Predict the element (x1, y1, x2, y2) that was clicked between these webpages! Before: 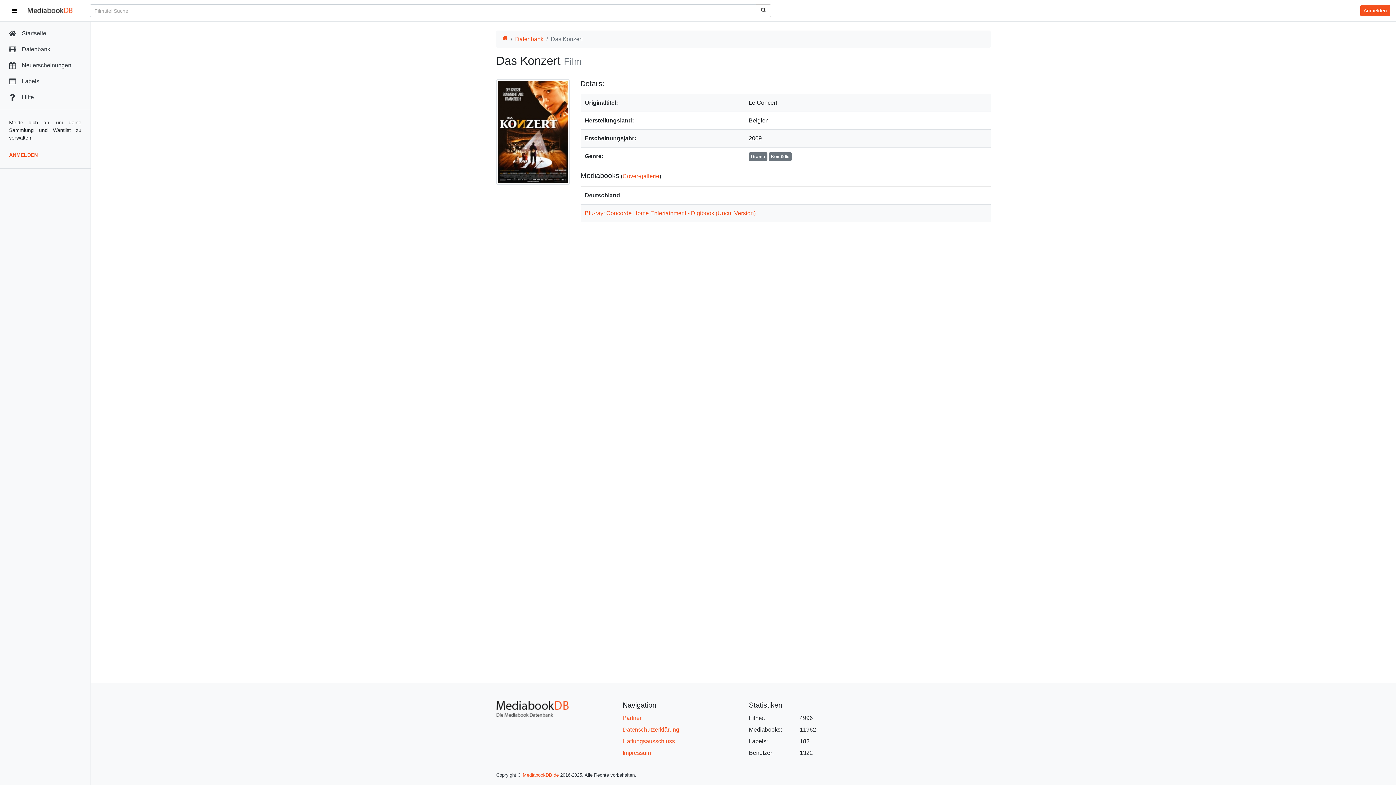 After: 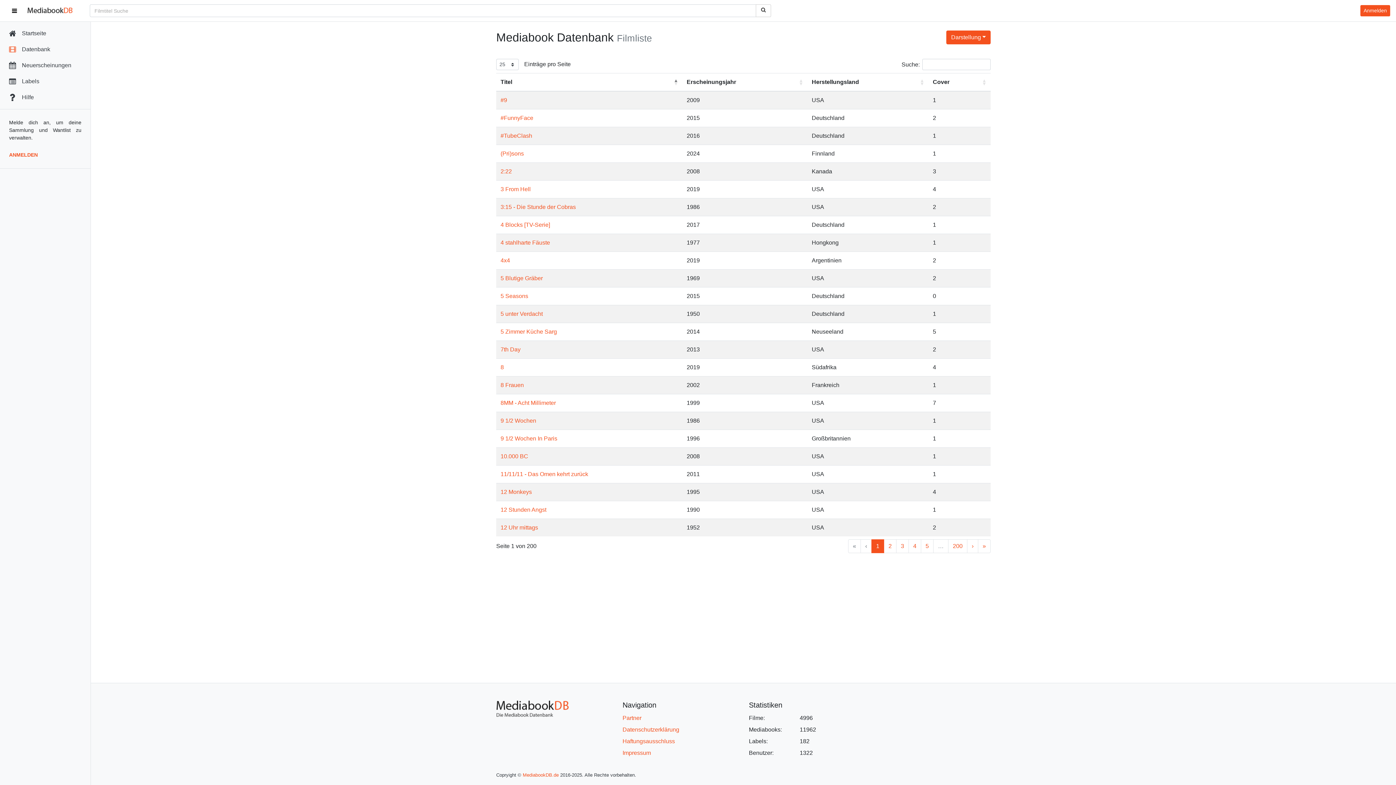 Action: label: Datenbank bbox: (515, 36, 543, 42)